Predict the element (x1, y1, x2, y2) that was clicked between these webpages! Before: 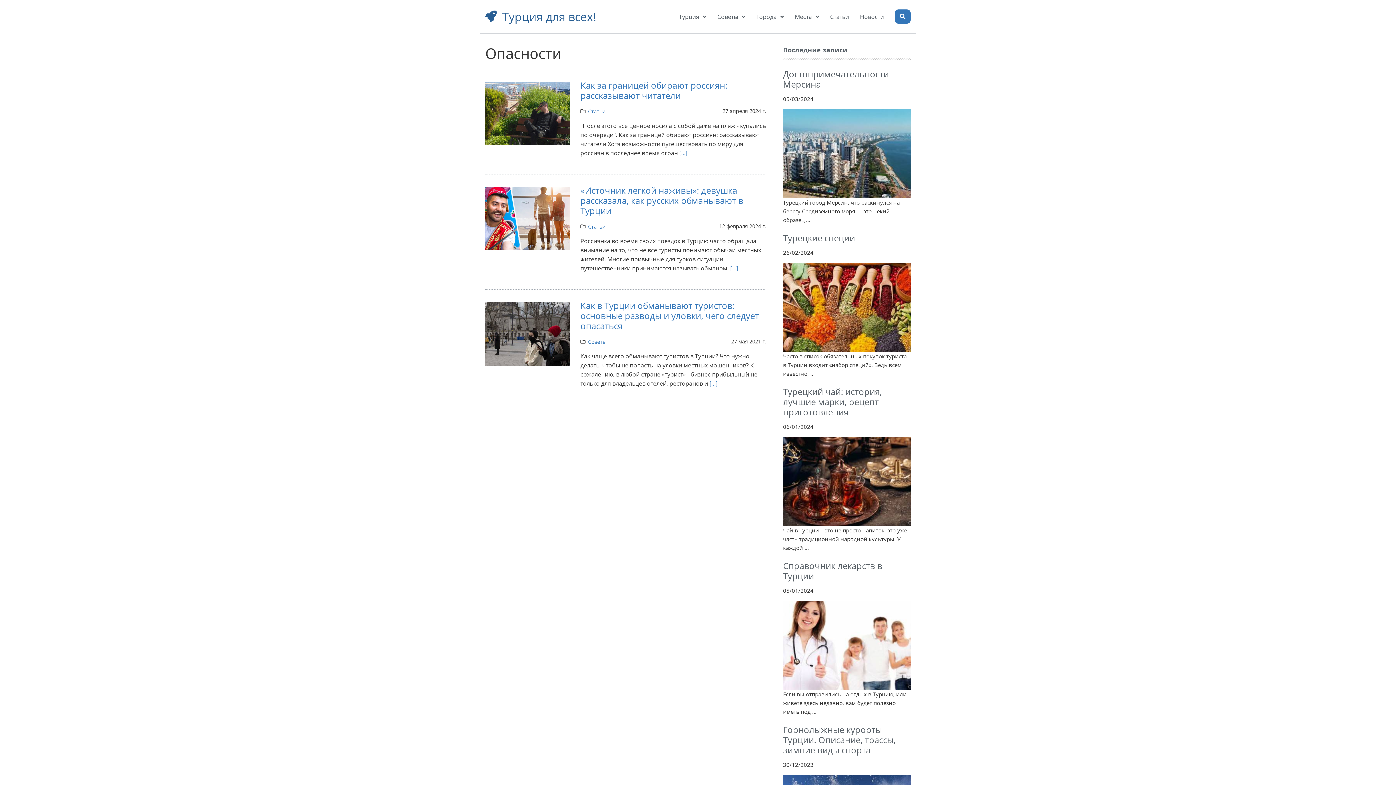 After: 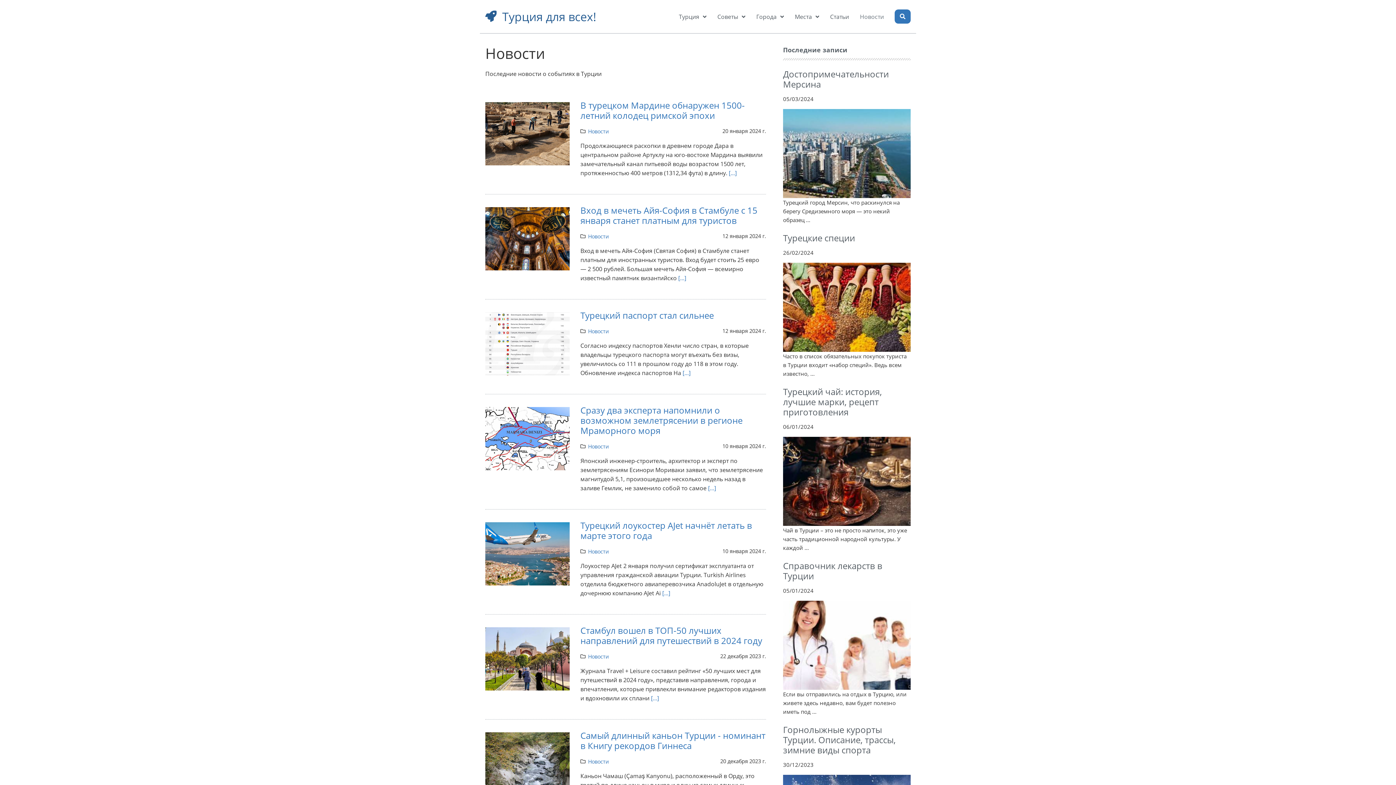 Action: label: Новости bbox: (854, 9, 889, 23)